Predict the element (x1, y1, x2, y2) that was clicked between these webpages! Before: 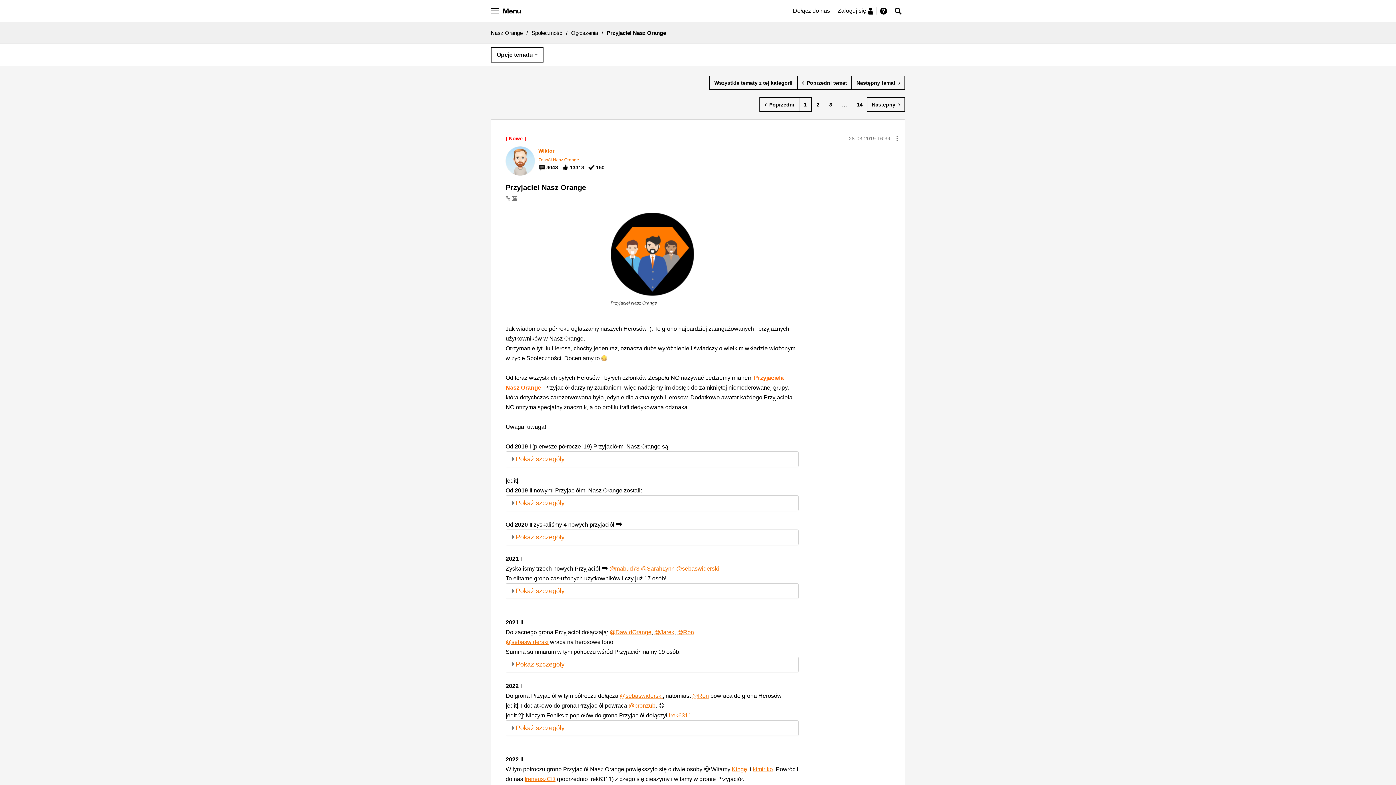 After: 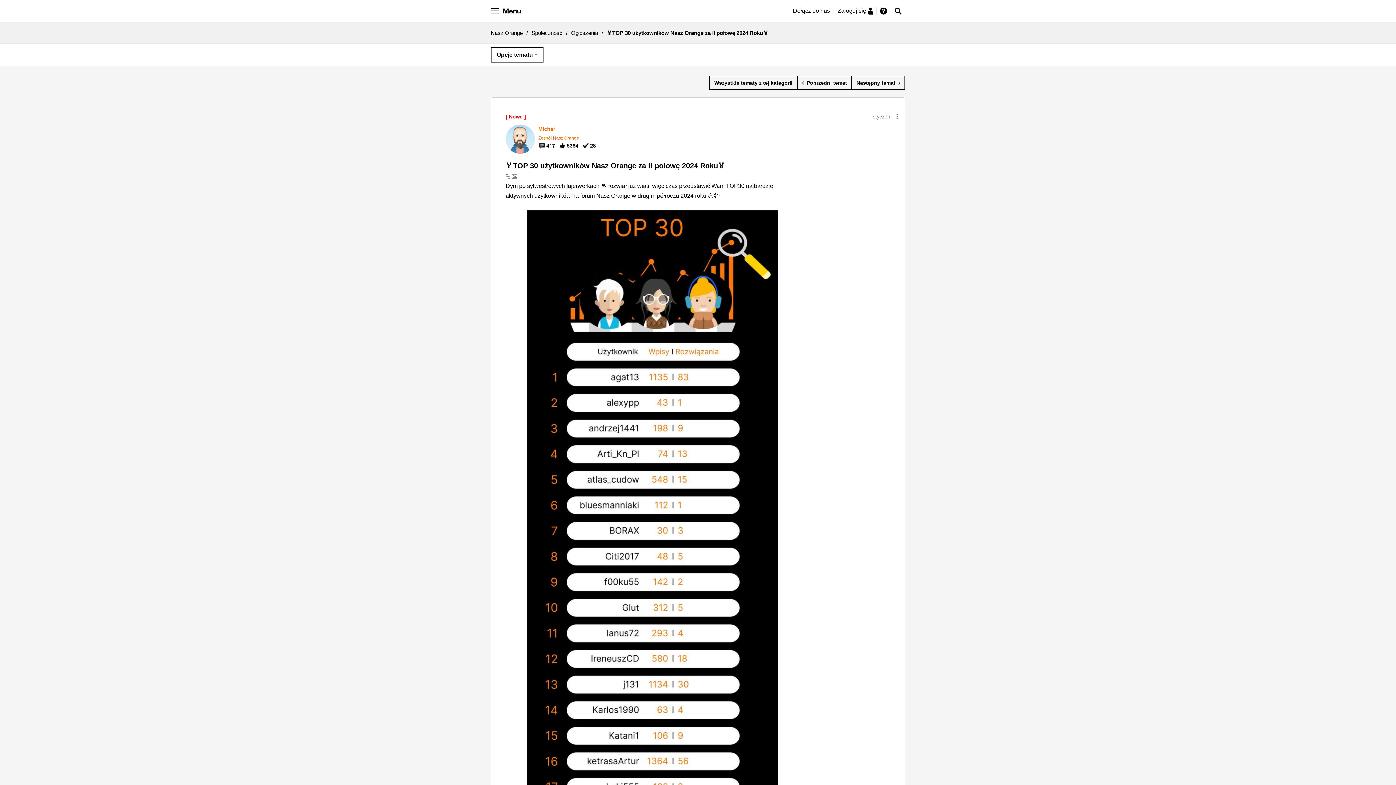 Action: label:  Poprzedni temat bbox: (797, 75, 852, 90)